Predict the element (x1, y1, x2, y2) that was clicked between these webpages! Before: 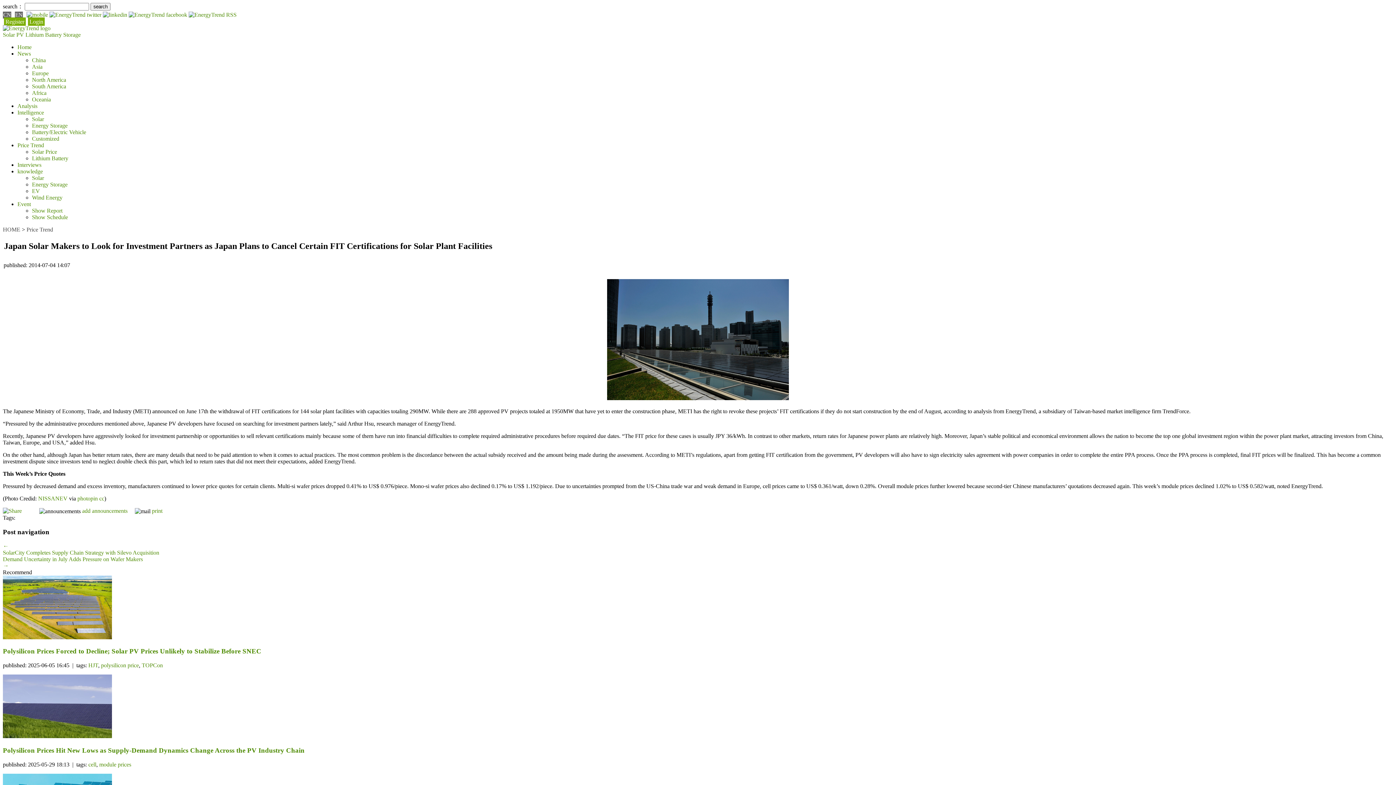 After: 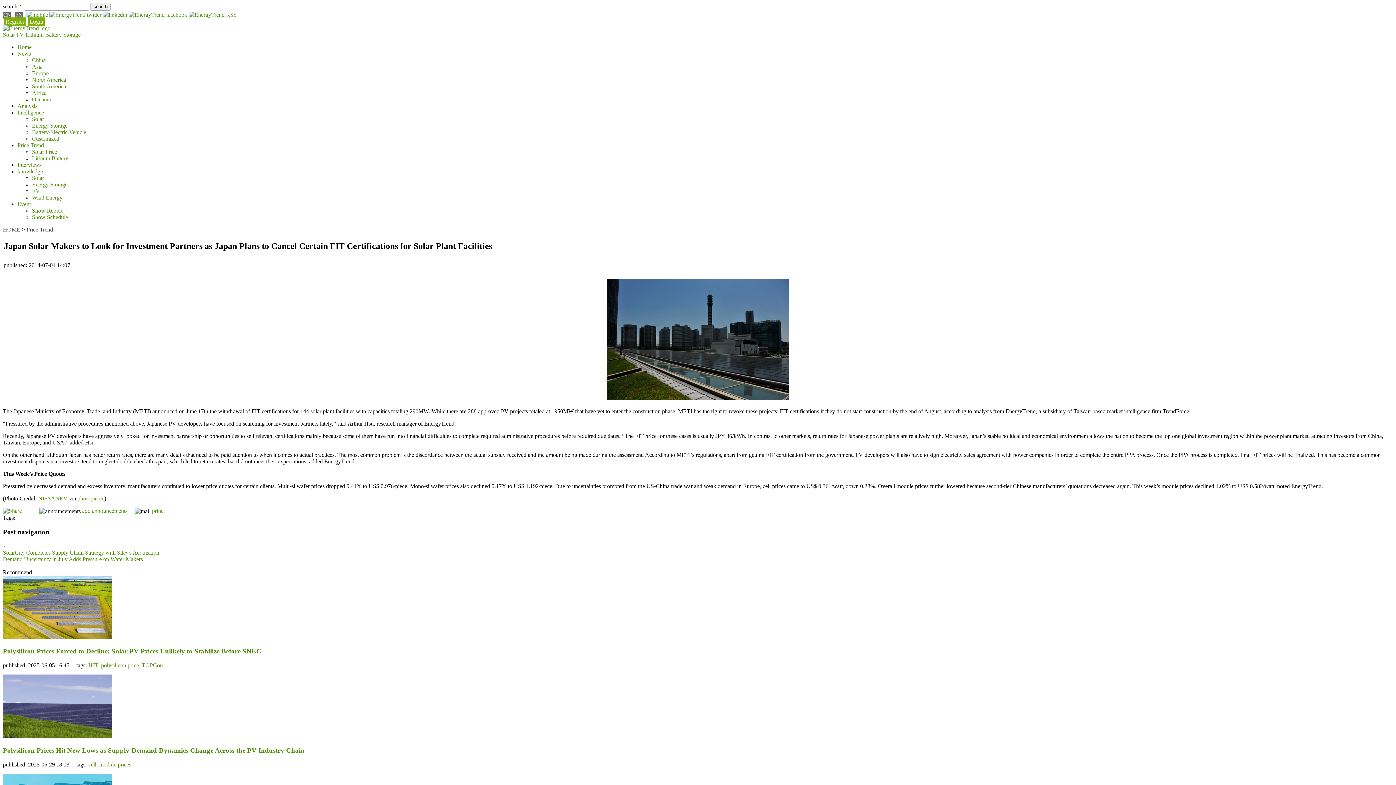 Action: label: Lithium Battery bbox: (32, 155, 68, 161)